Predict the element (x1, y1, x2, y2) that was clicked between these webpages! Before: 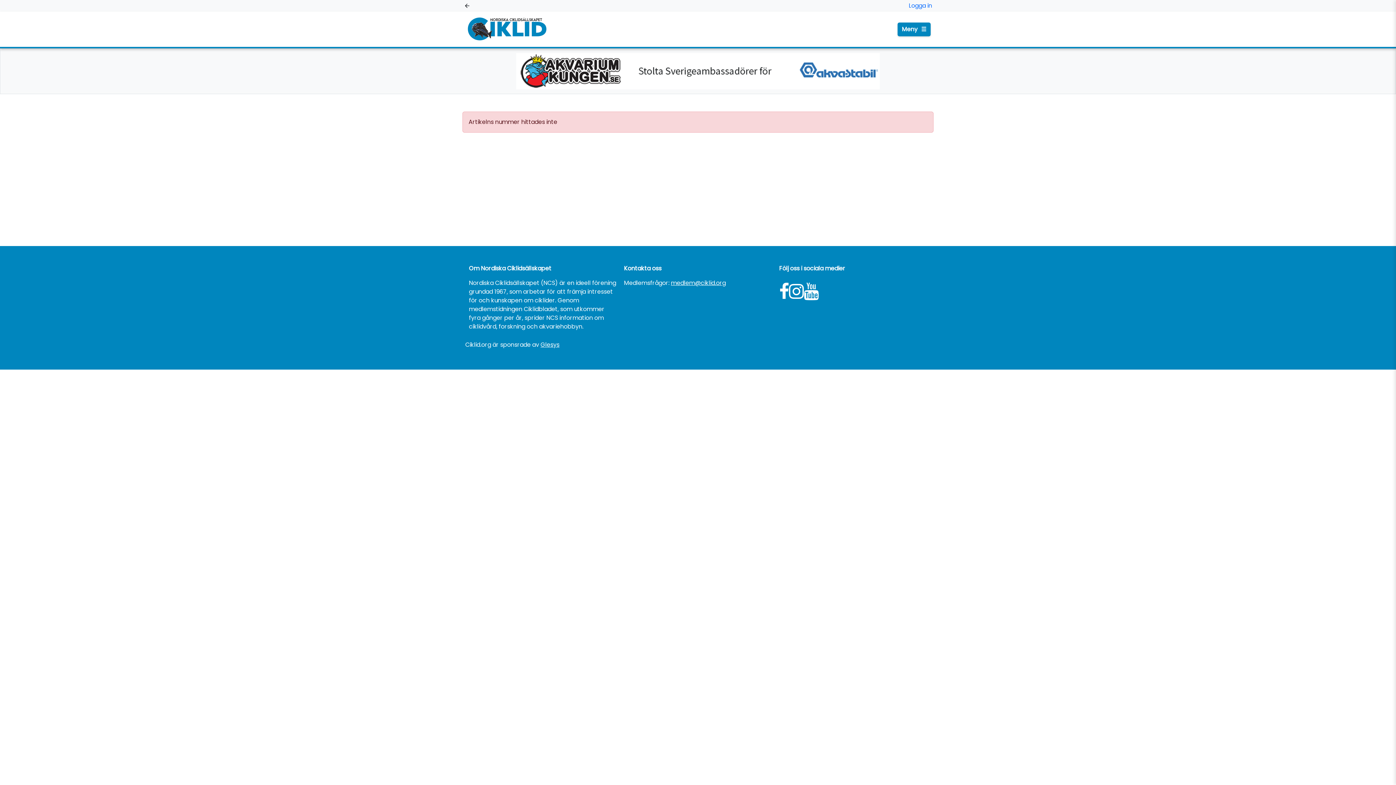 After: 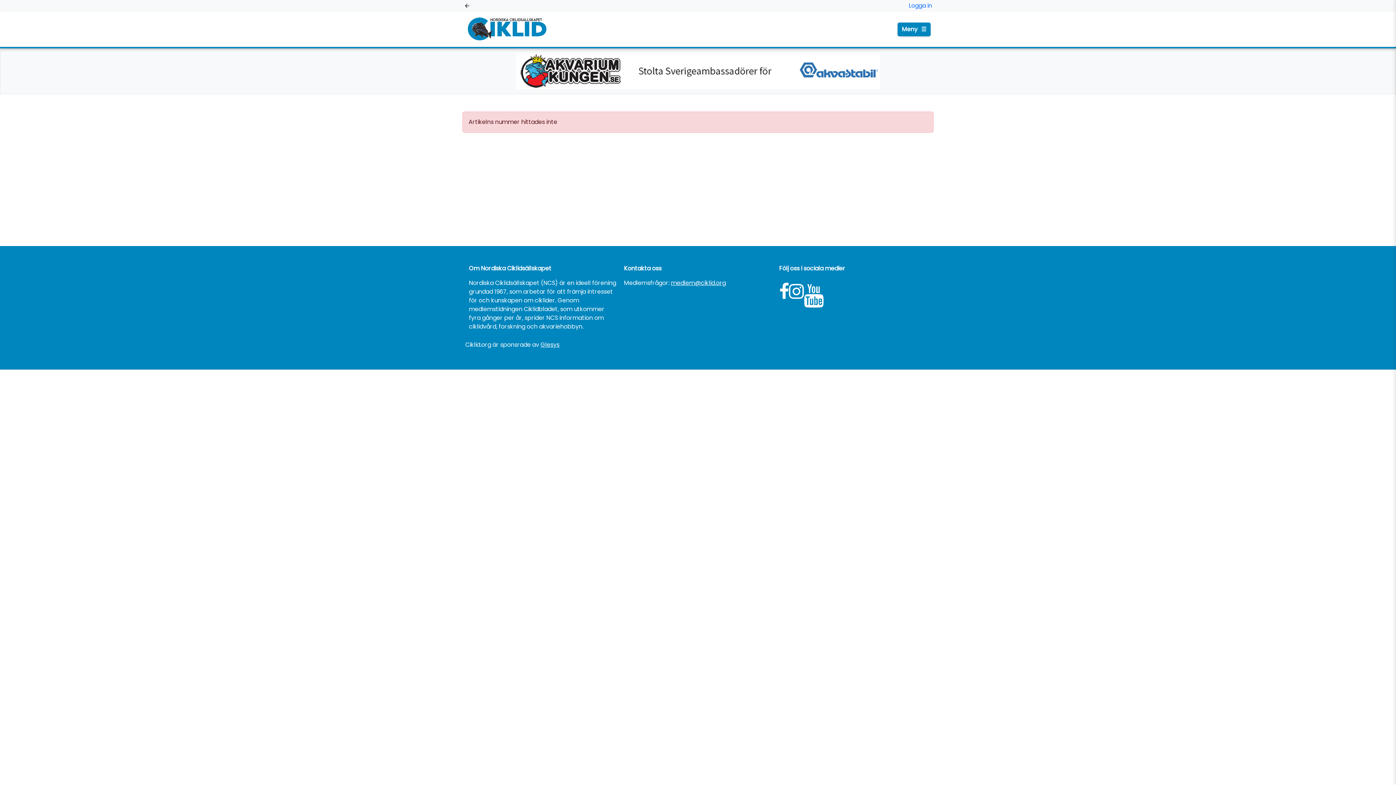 Action: bbox: (804, 278, 819, 305)